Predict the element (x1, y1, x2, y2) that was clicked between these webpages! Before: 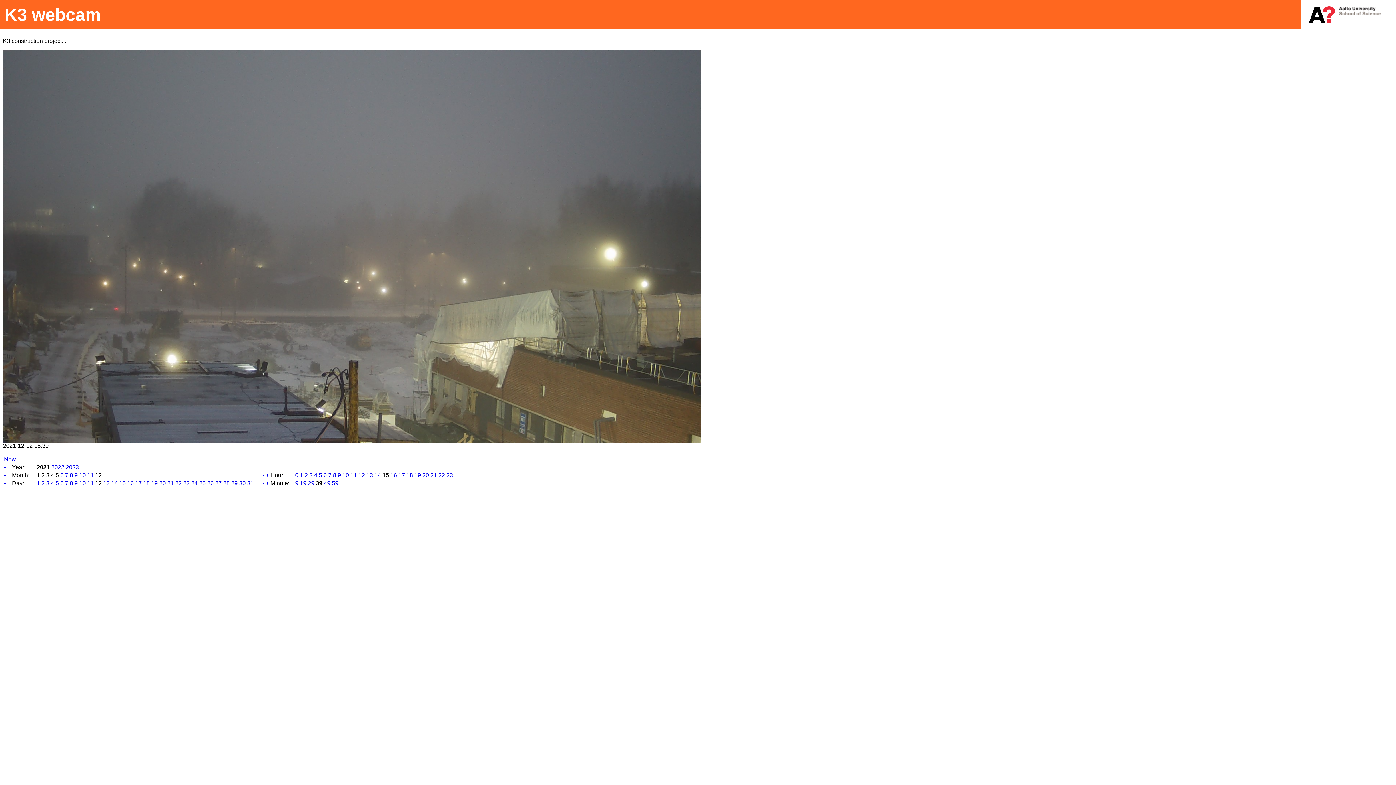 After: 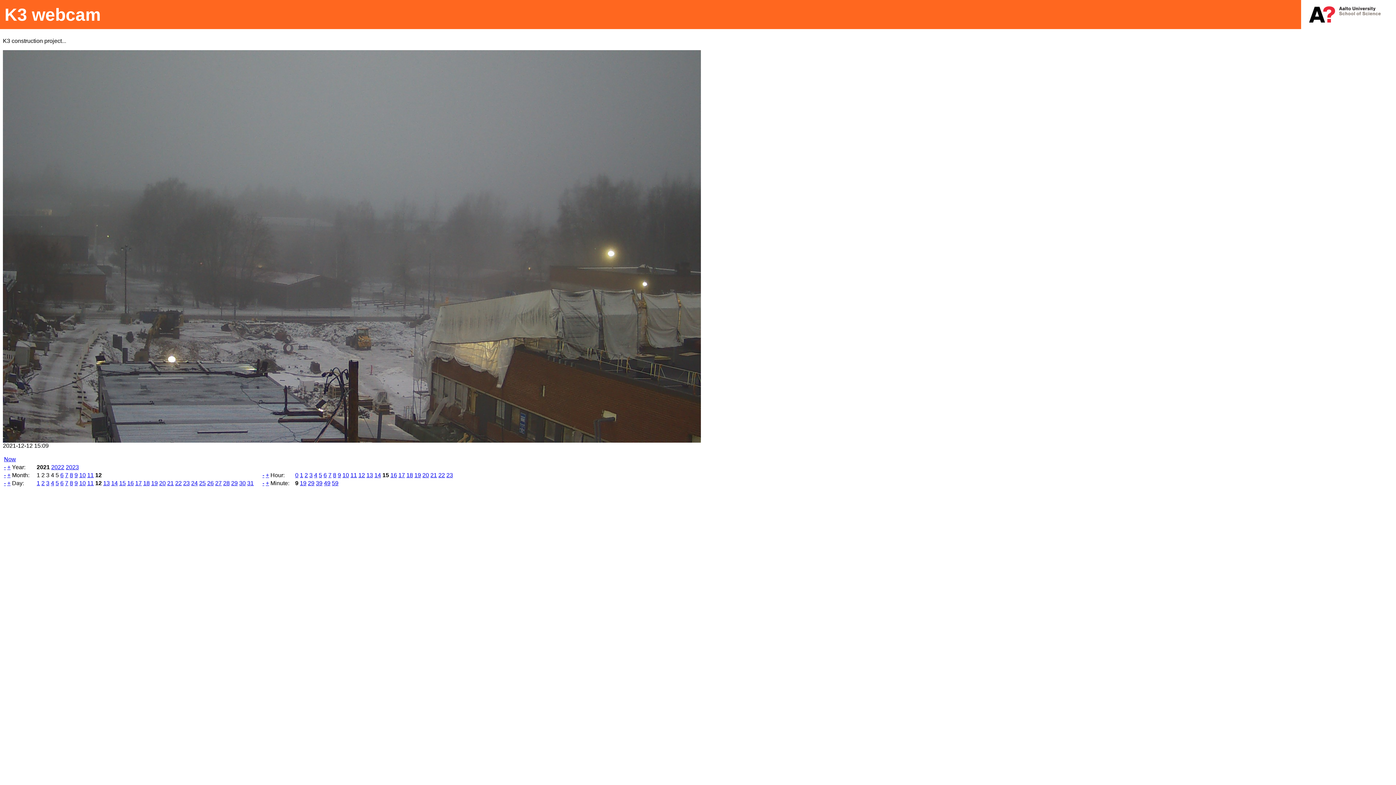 Action: label: 9 bbox: (295, 480, 298, 486)